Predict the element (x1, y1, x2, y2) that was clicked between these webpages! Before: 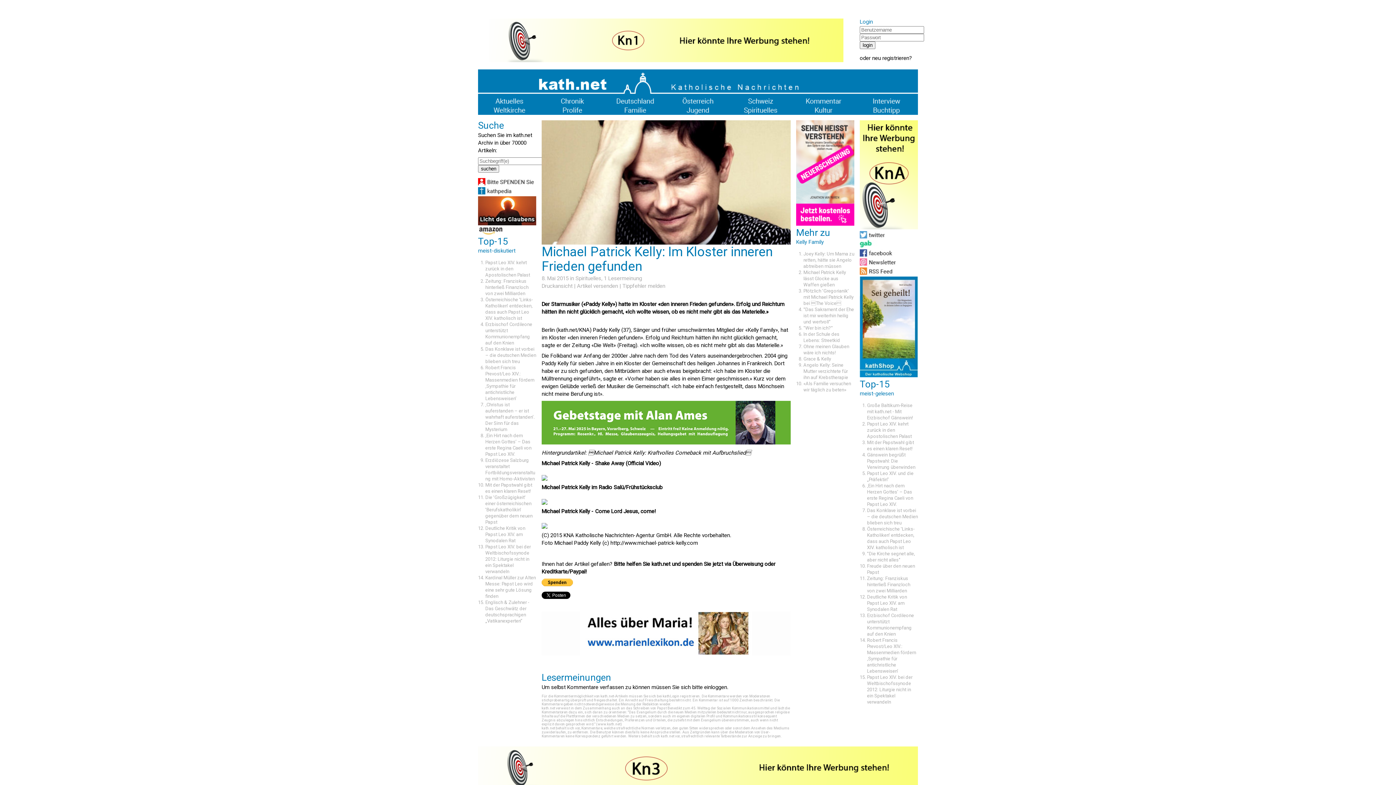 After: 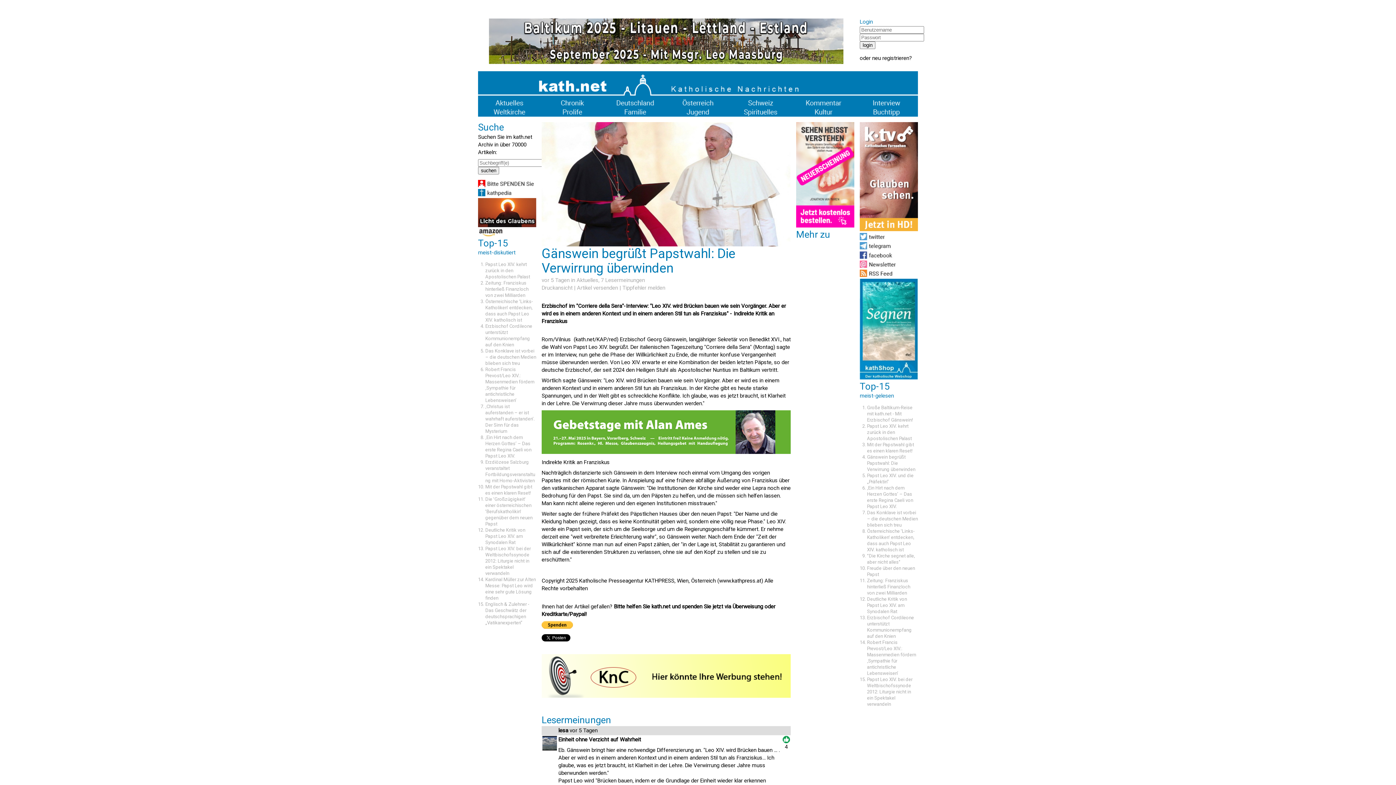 Action: label: Gänswein begrüßt Papstwahl: Die Verwirrung überwinden bbox: (867, 452, 915, 470)